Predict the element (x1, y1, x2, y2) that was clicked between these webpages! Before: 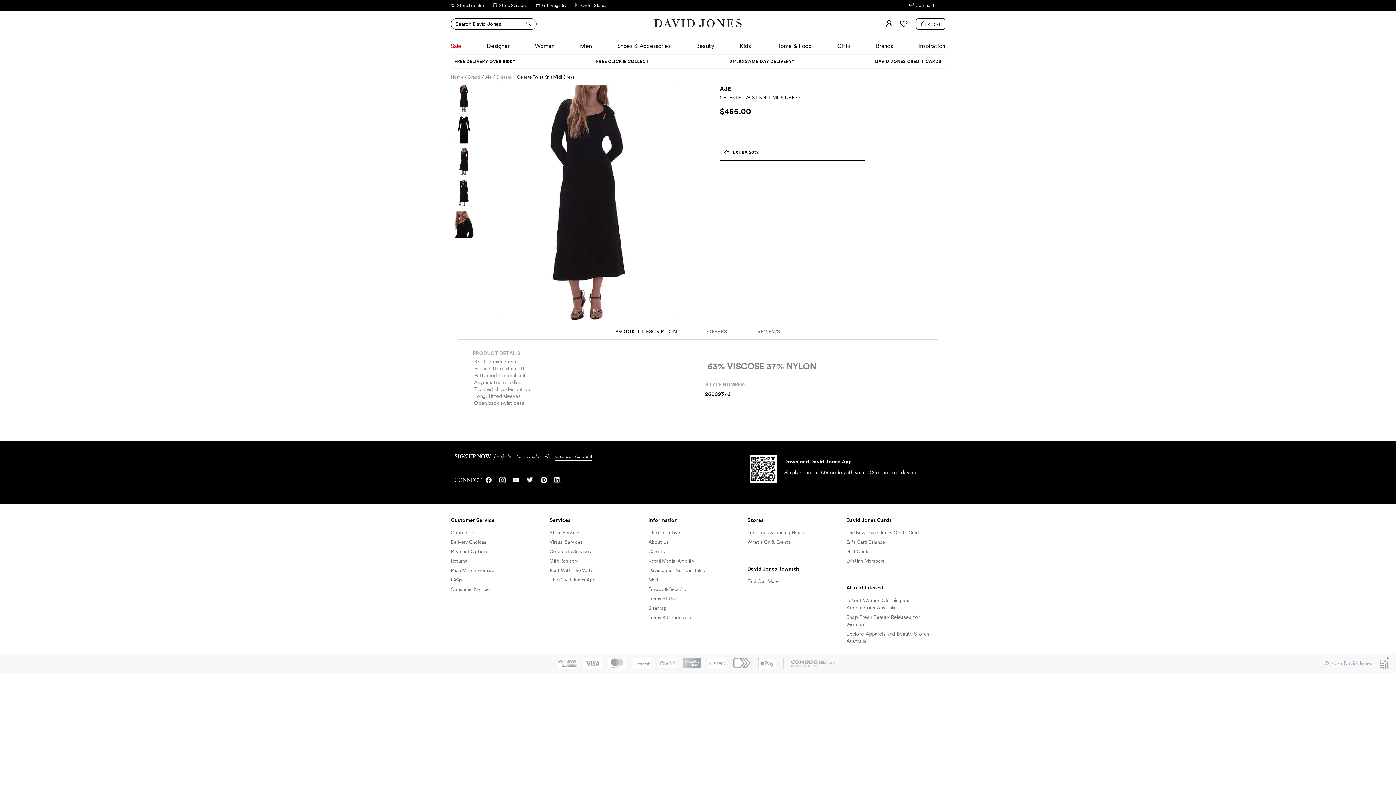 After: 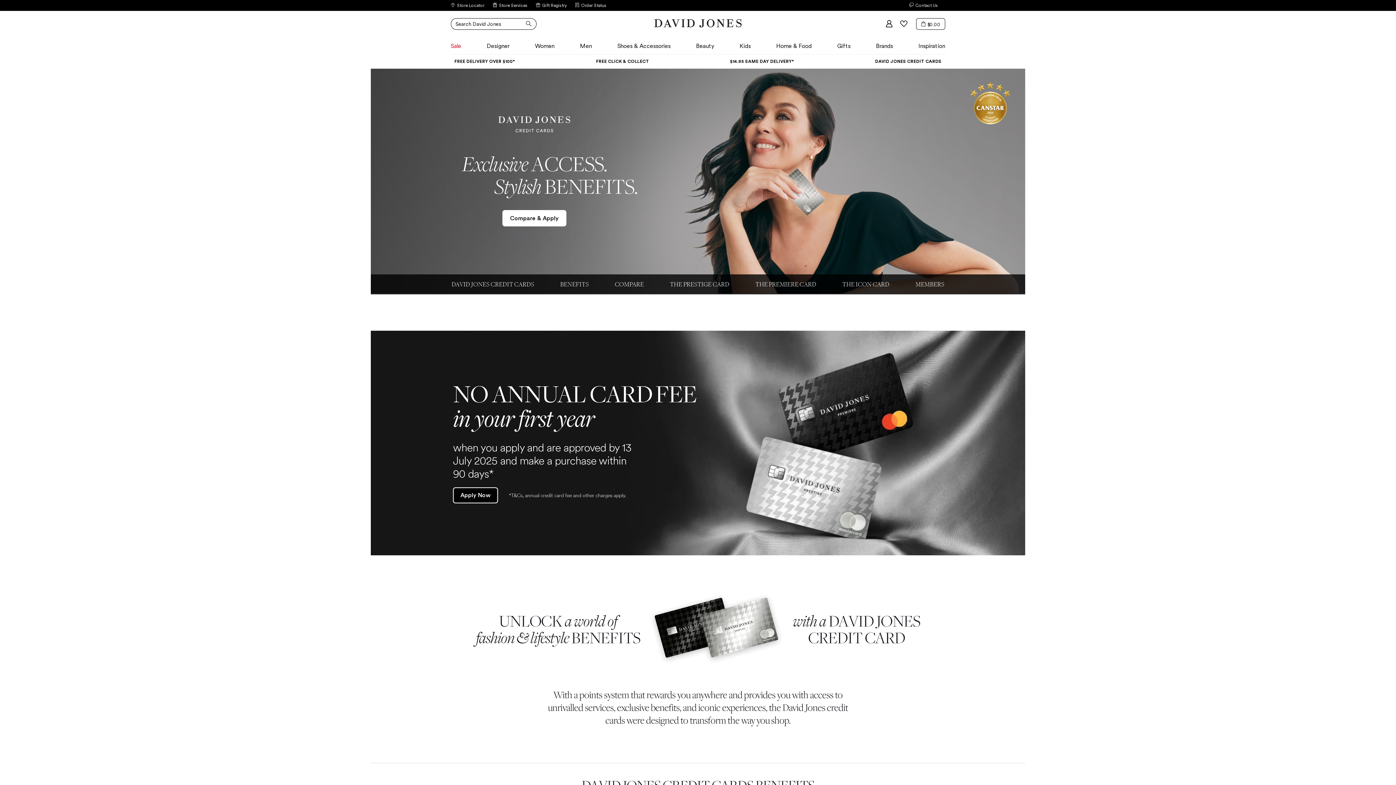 Action: label: The New David Jones Credit Card bbox: (846, 529, 938, 538)